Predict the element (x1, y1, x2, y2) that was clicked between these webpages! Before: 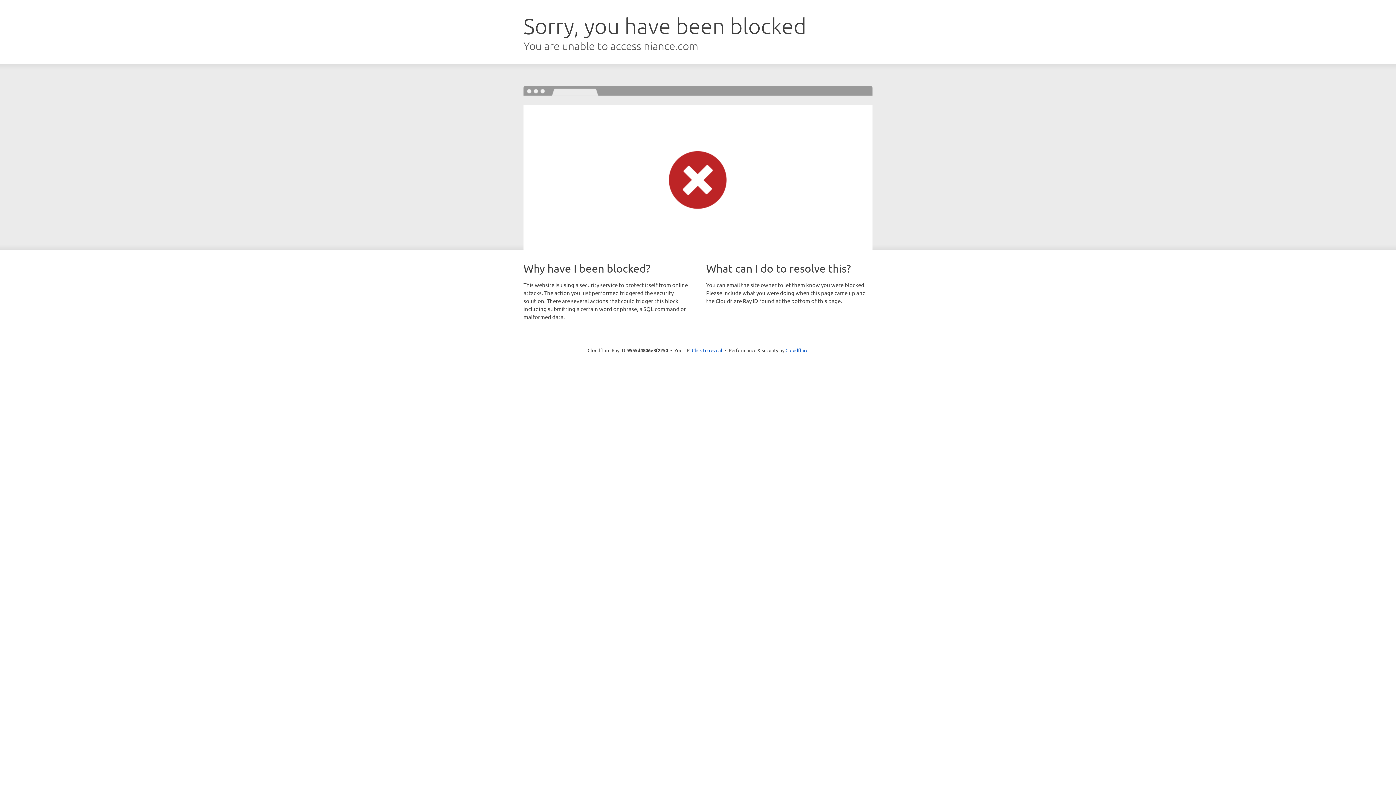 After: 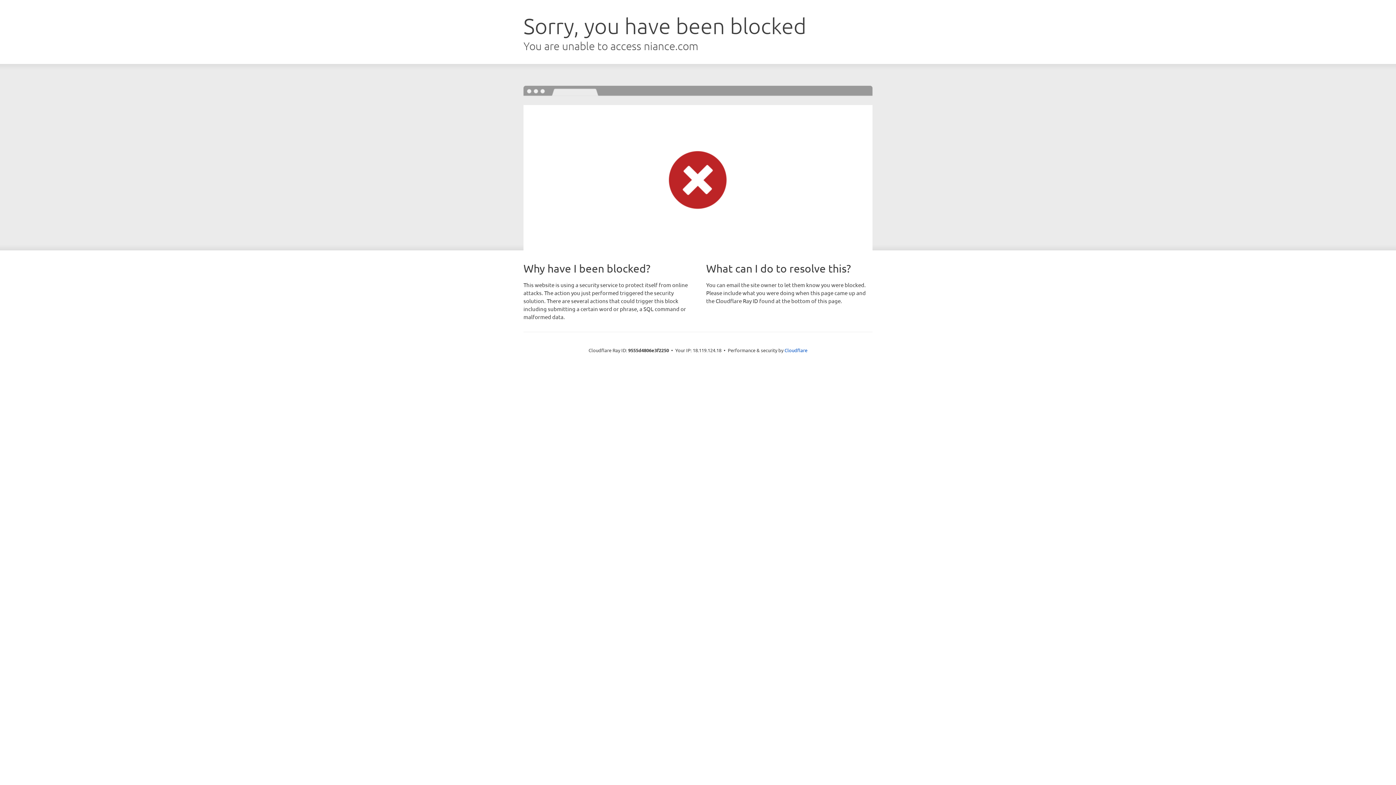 Action: bbox: (692, 346, 722, 353) label: Click to reveal